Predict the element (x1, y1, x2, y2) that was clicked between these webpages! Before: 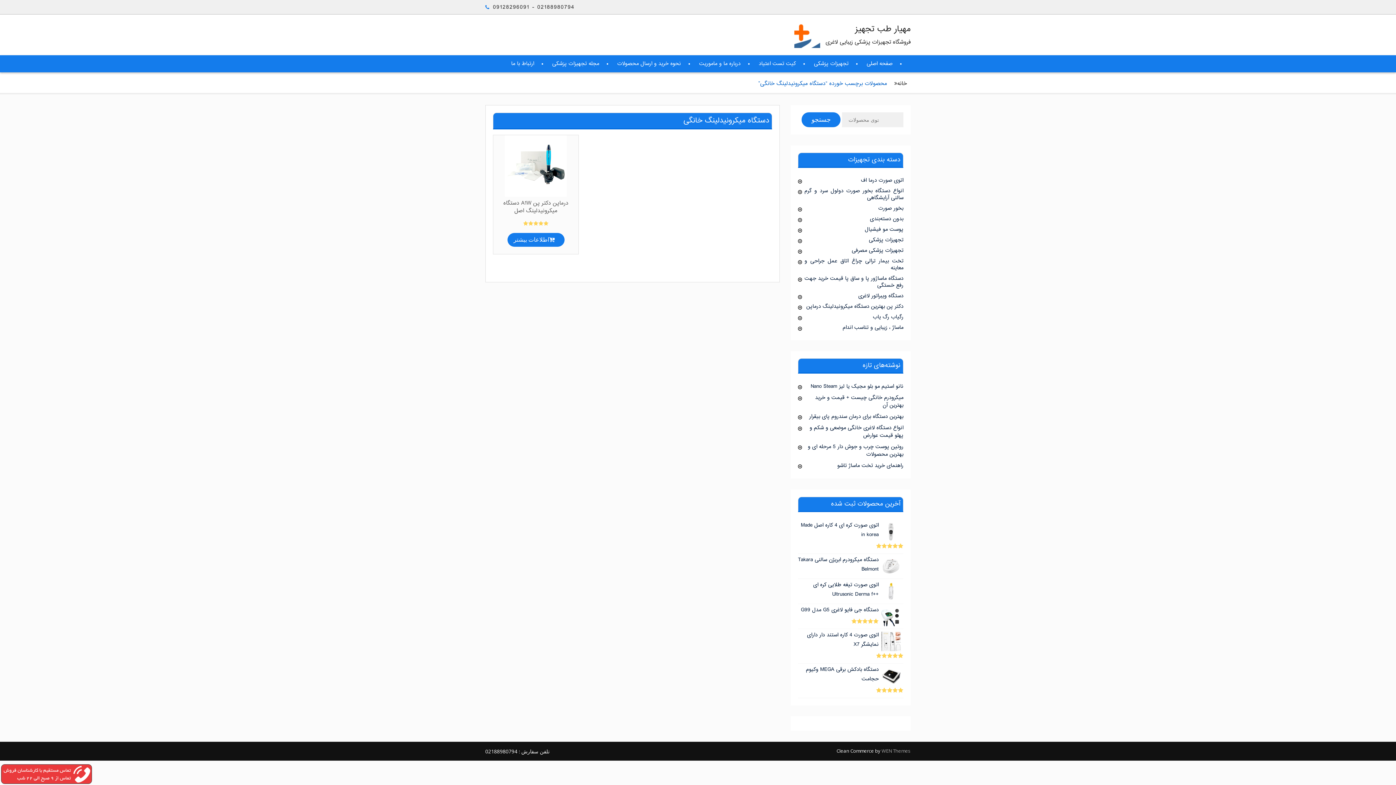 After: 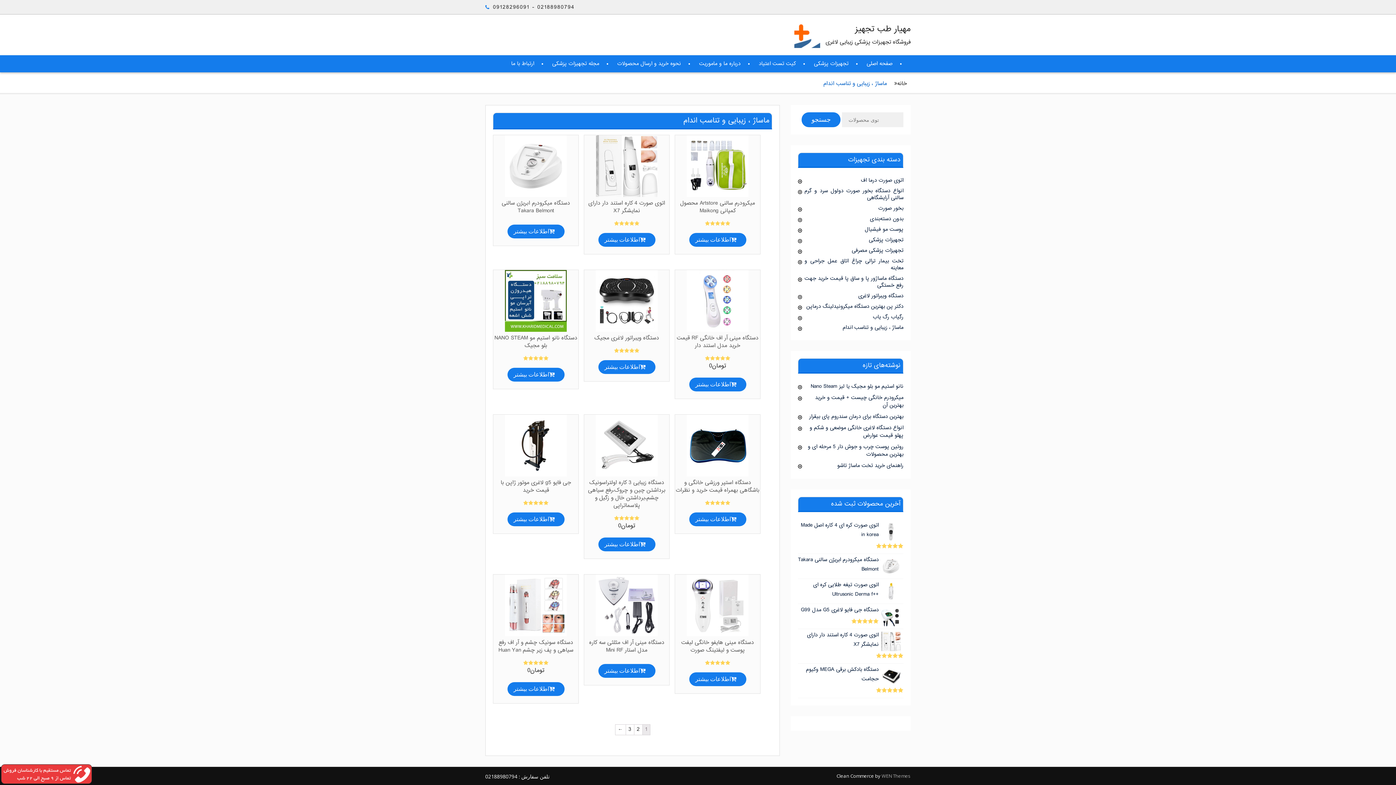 Action: label: ماساژ ، زیبایی و تناسب اندام bbox: (842, 323, 903, 332)